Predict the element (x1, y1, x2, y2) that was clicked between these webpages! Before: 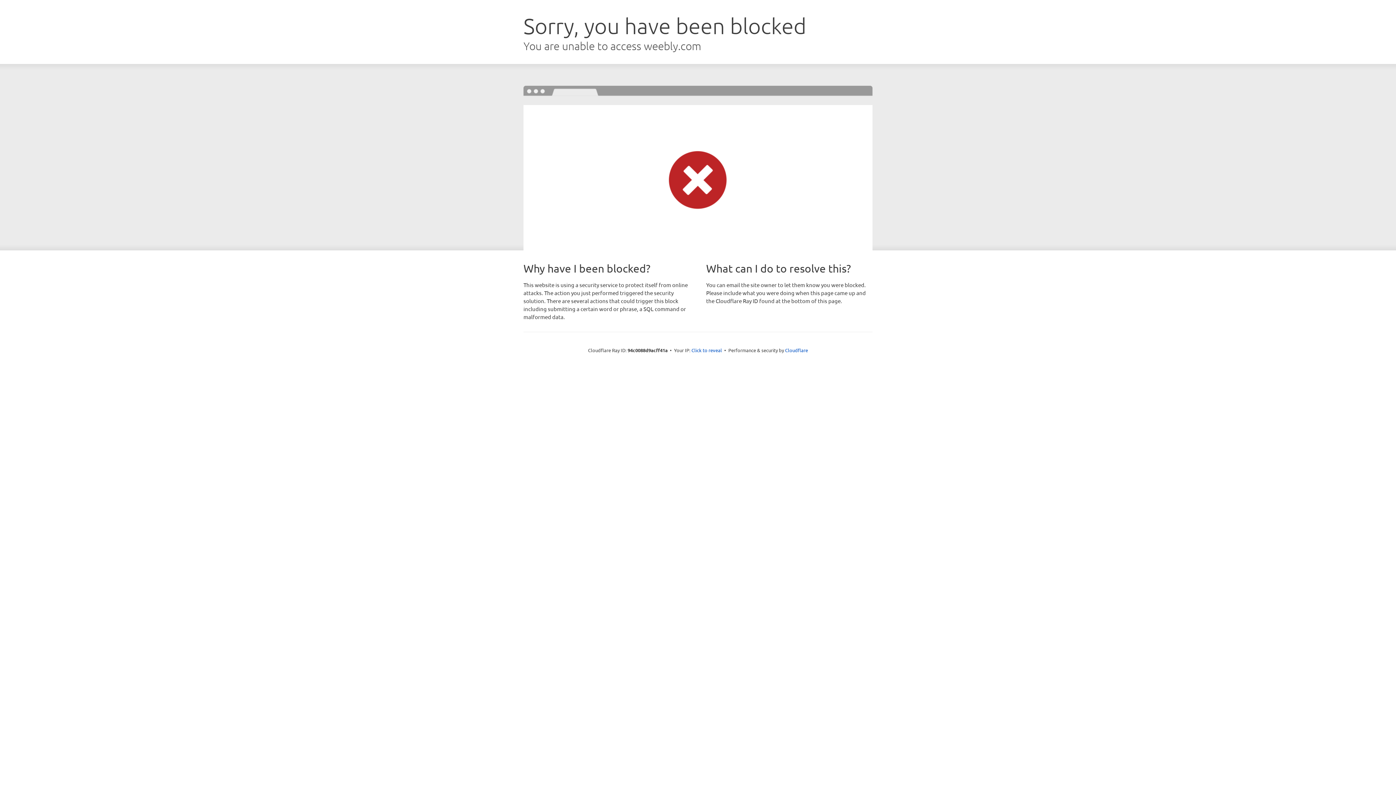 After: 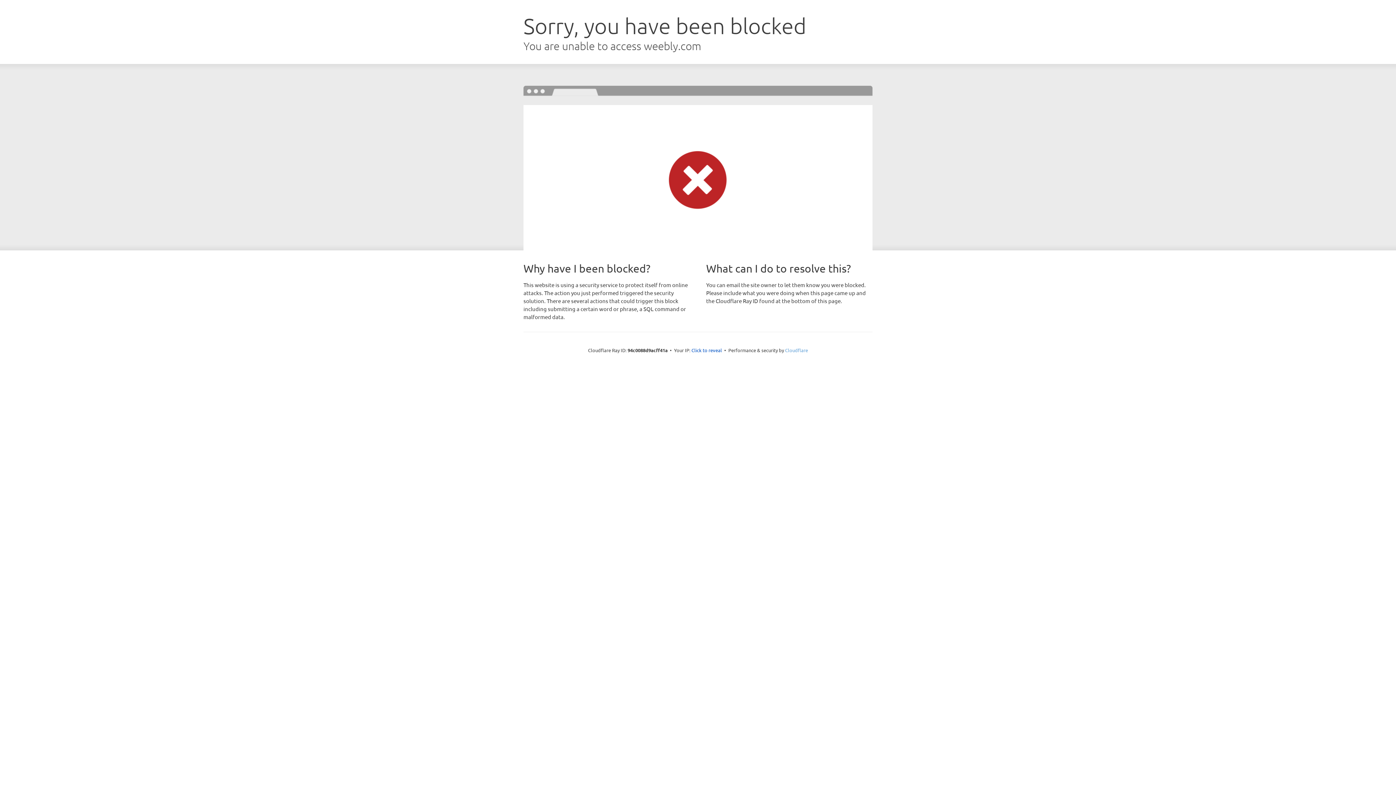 Action: label: Cloudflare bbox: (785, 347, 808, 353)